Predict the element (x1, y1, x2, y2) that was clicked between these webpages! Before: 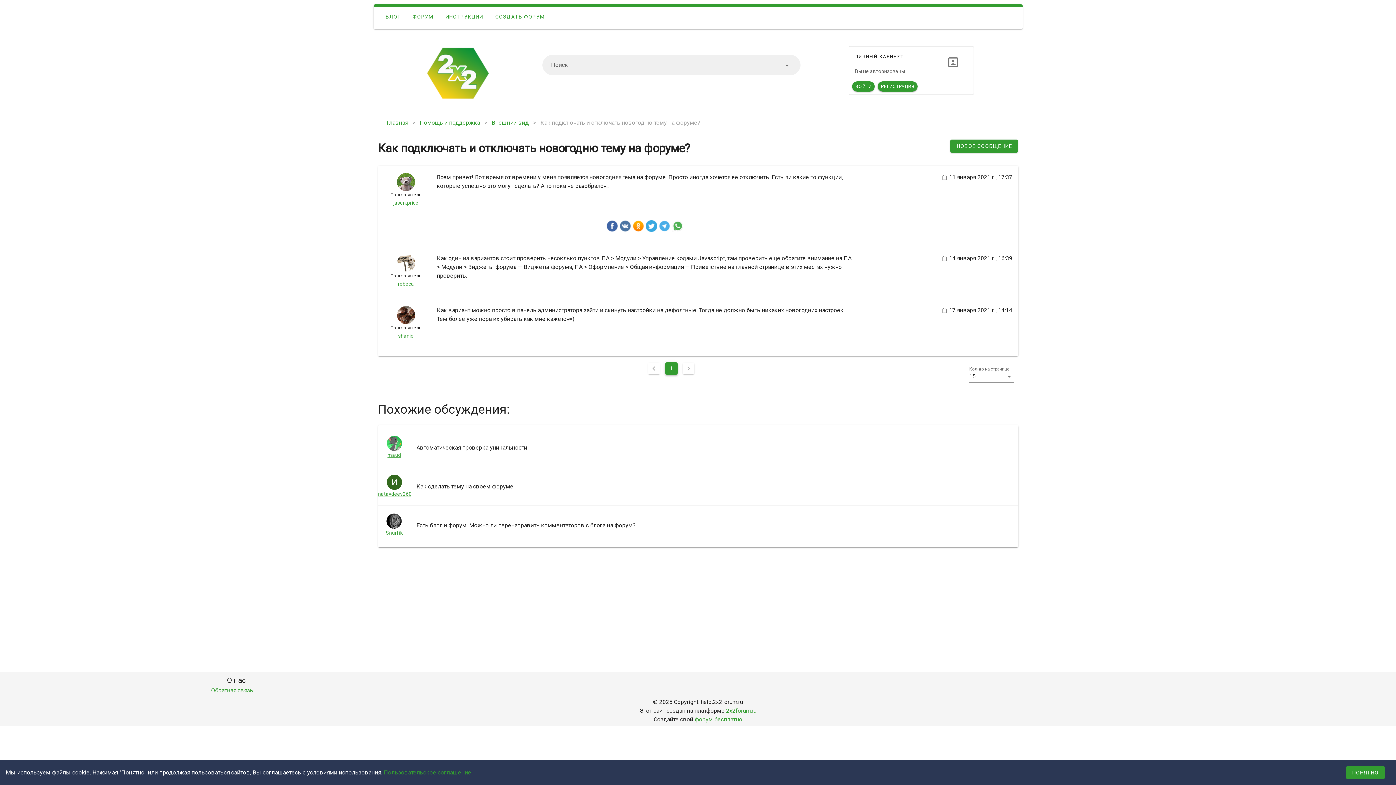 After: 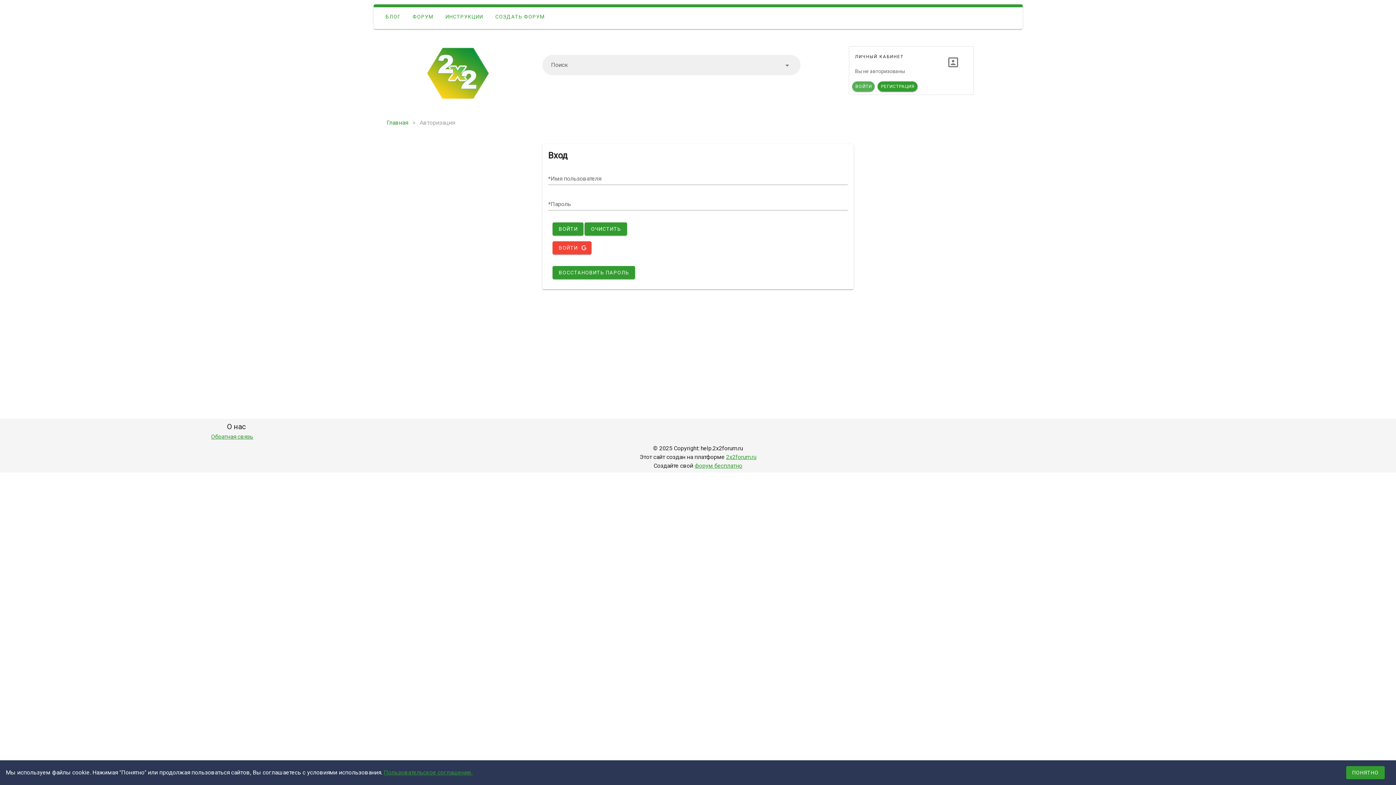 Action: bbox: (387, 451, 401, 459) label: maud